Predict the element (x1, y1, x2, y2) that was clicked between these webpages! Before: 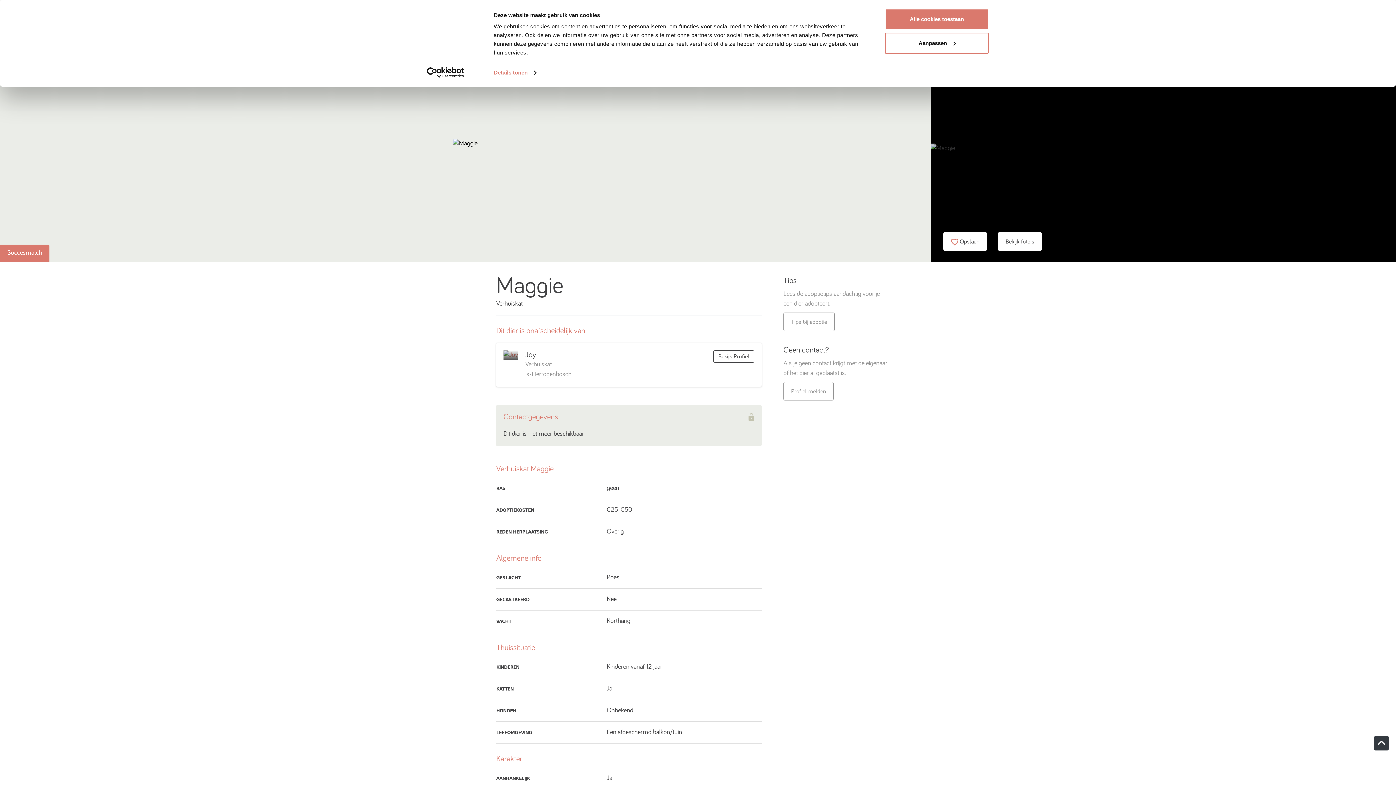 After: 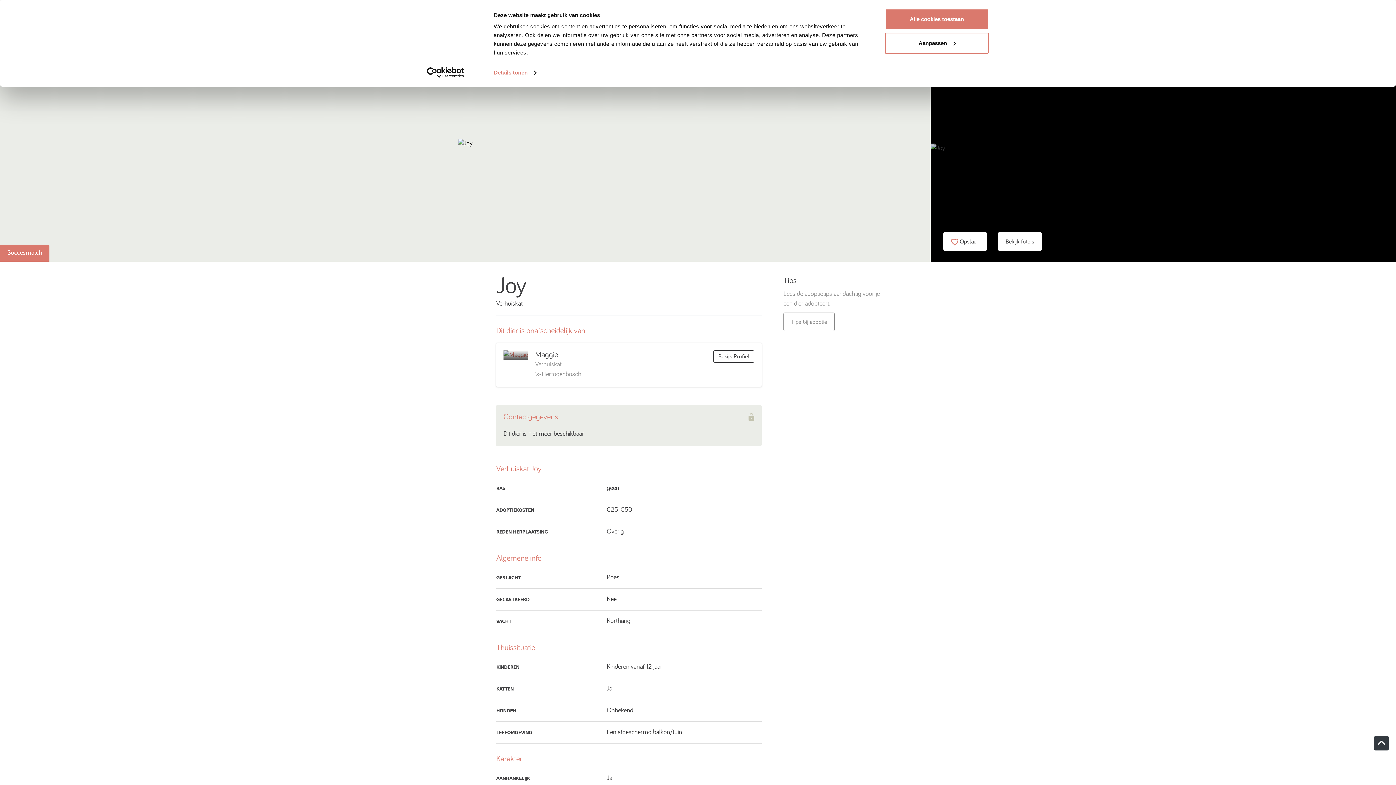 Action: bbox: (503, 350, 525, 360)